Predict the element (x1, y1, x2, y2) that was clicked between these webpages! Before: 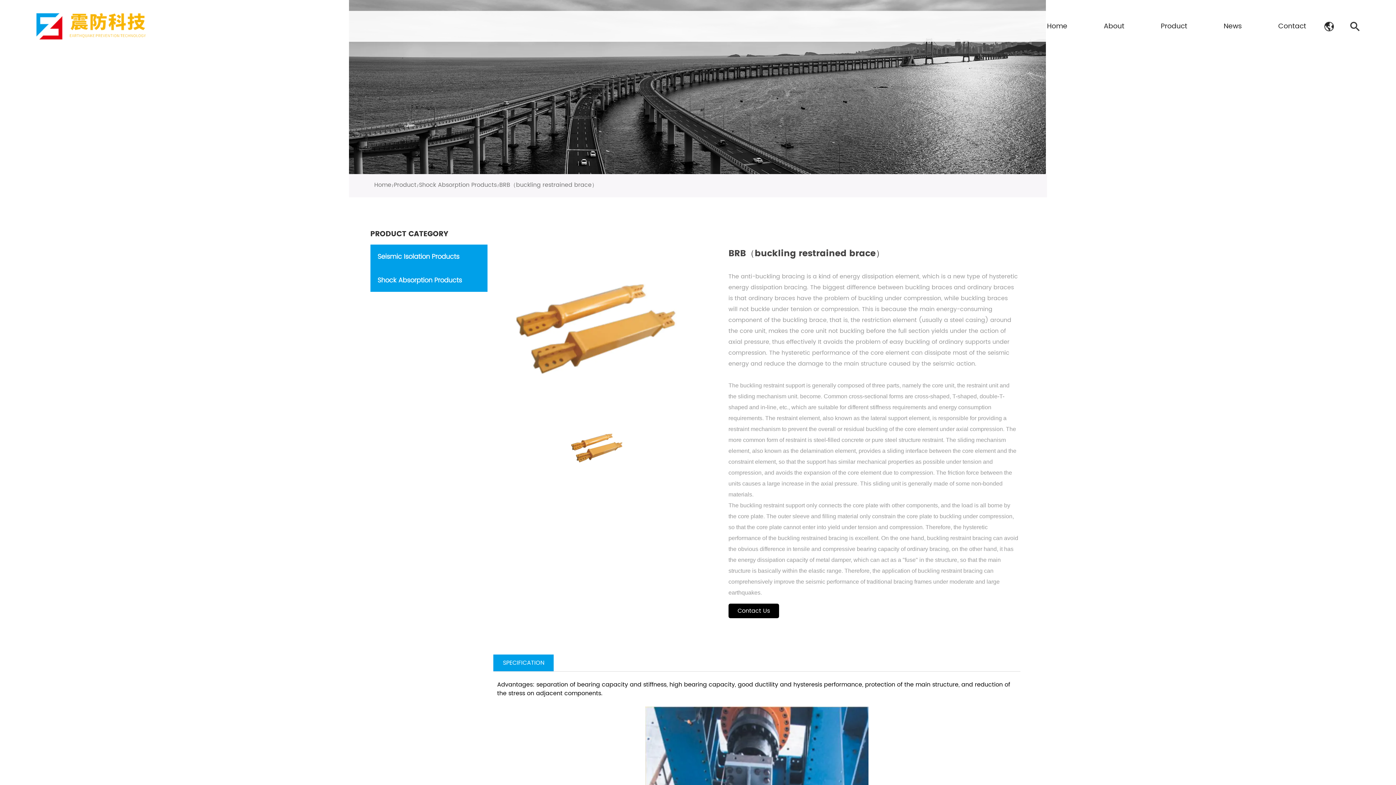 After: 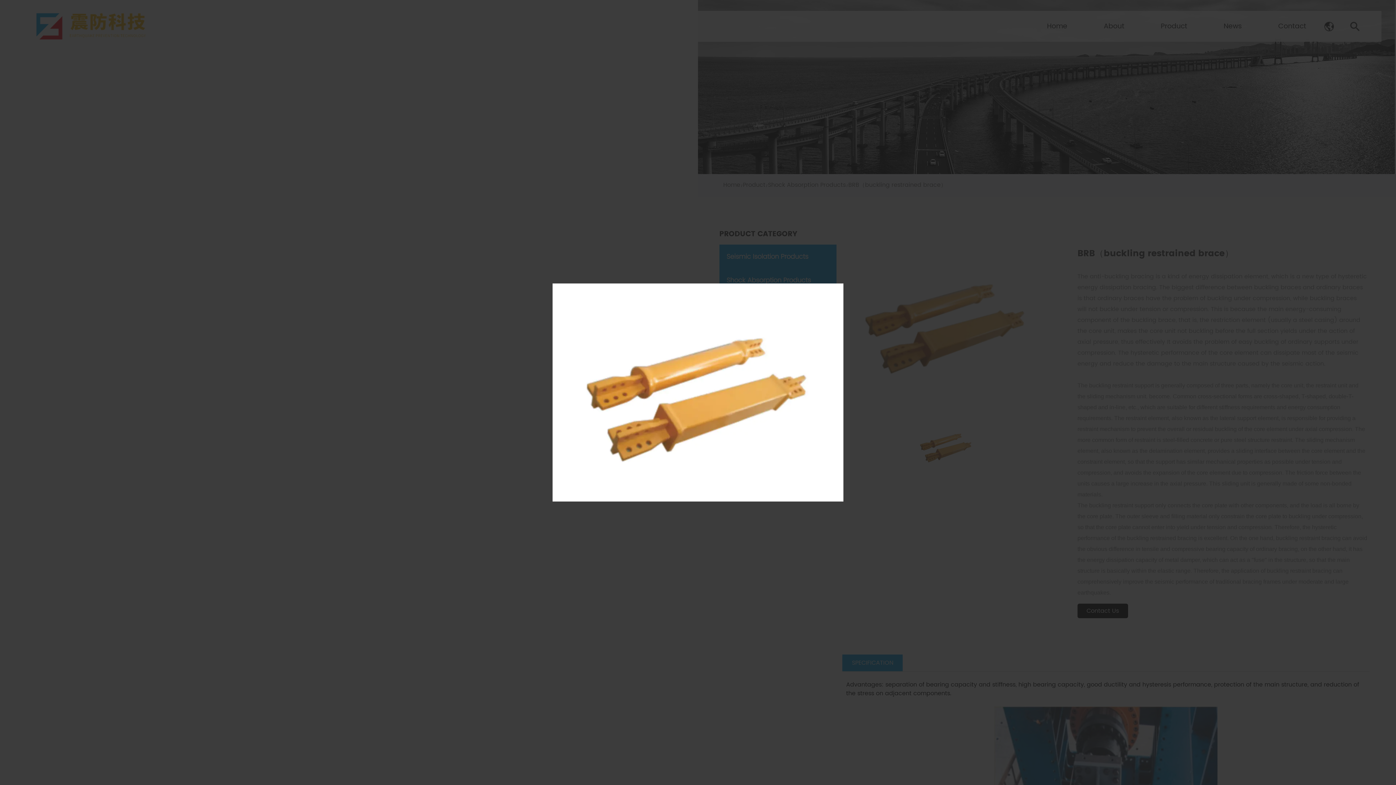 Action: bbox: (491, 244, 702, 251)